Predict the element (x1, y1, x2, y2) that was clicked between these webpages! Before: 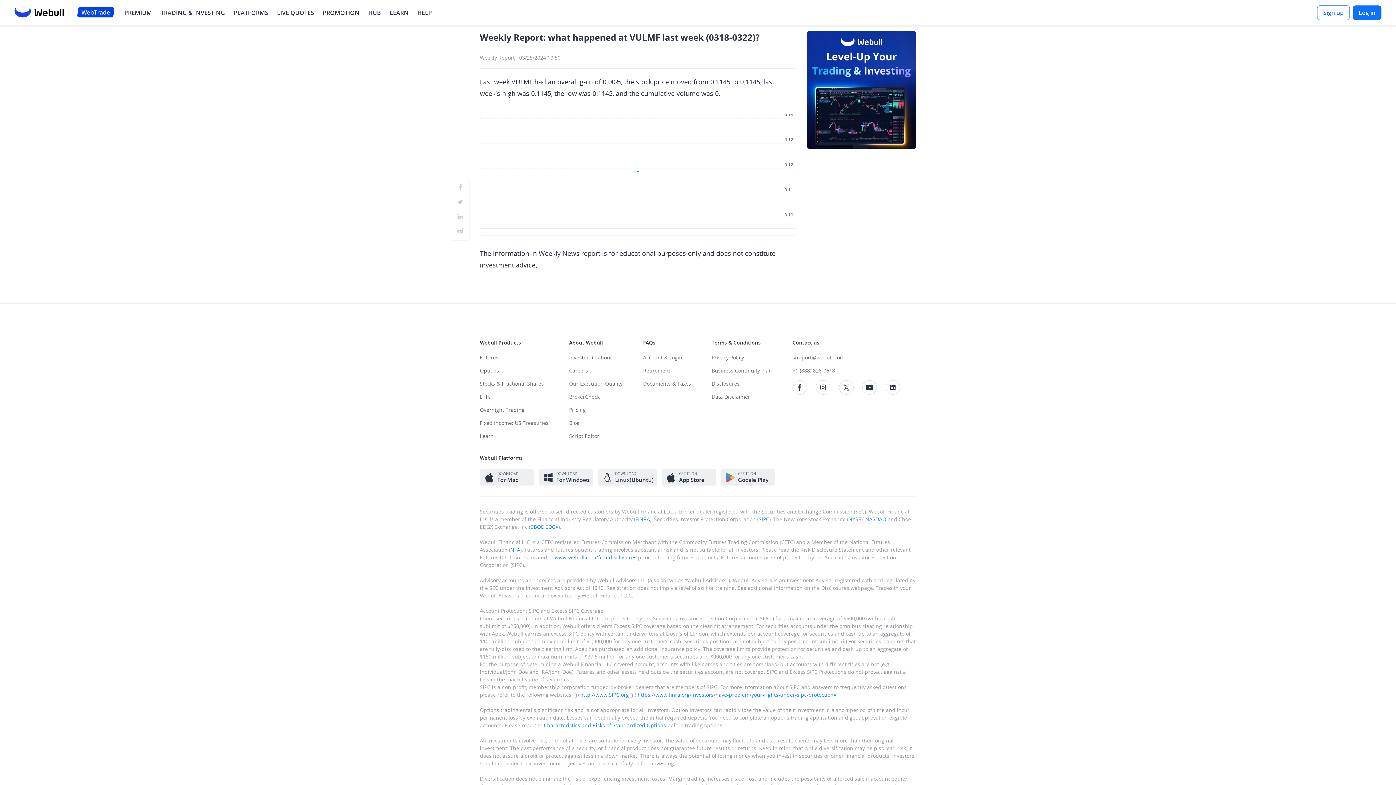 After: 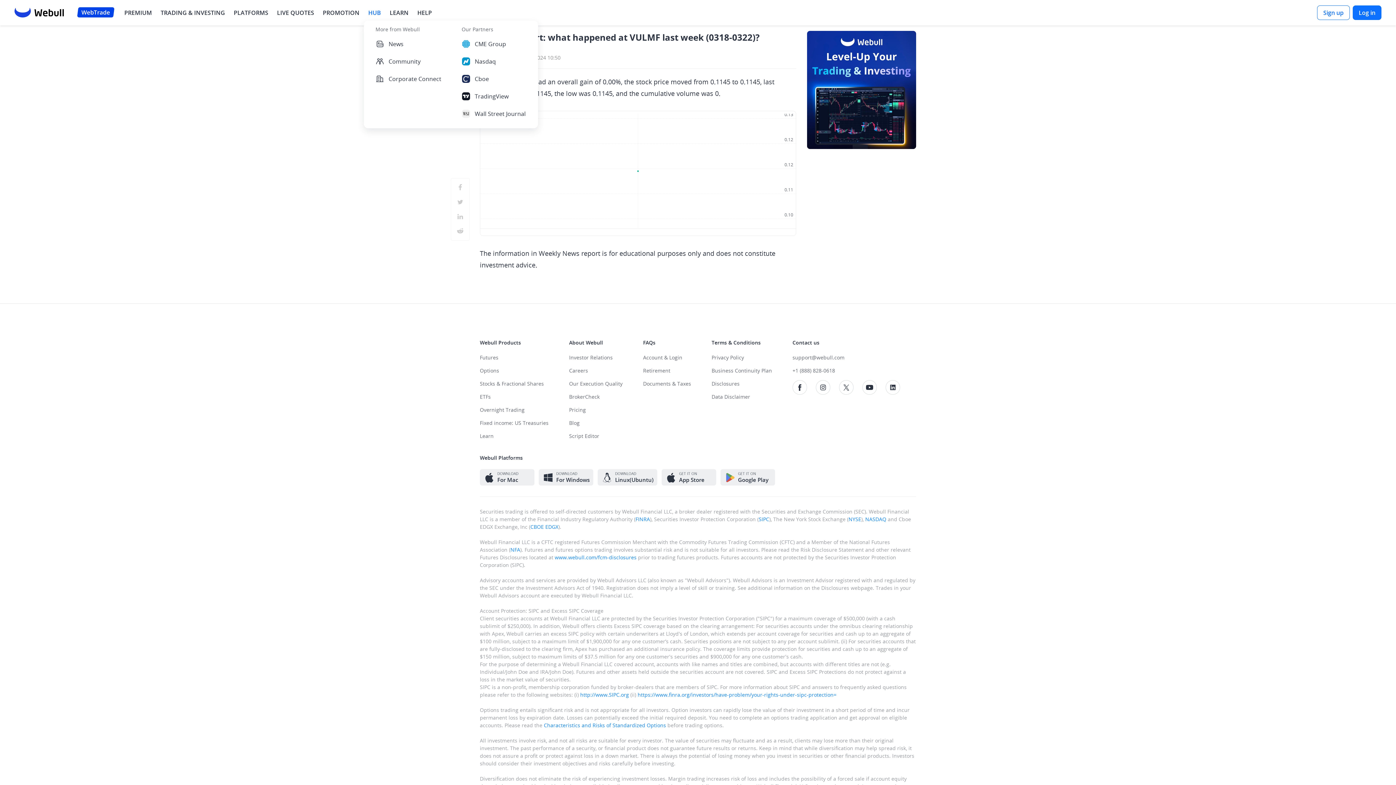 Action: label: HUB bbox: (368, 8, 381, 17)